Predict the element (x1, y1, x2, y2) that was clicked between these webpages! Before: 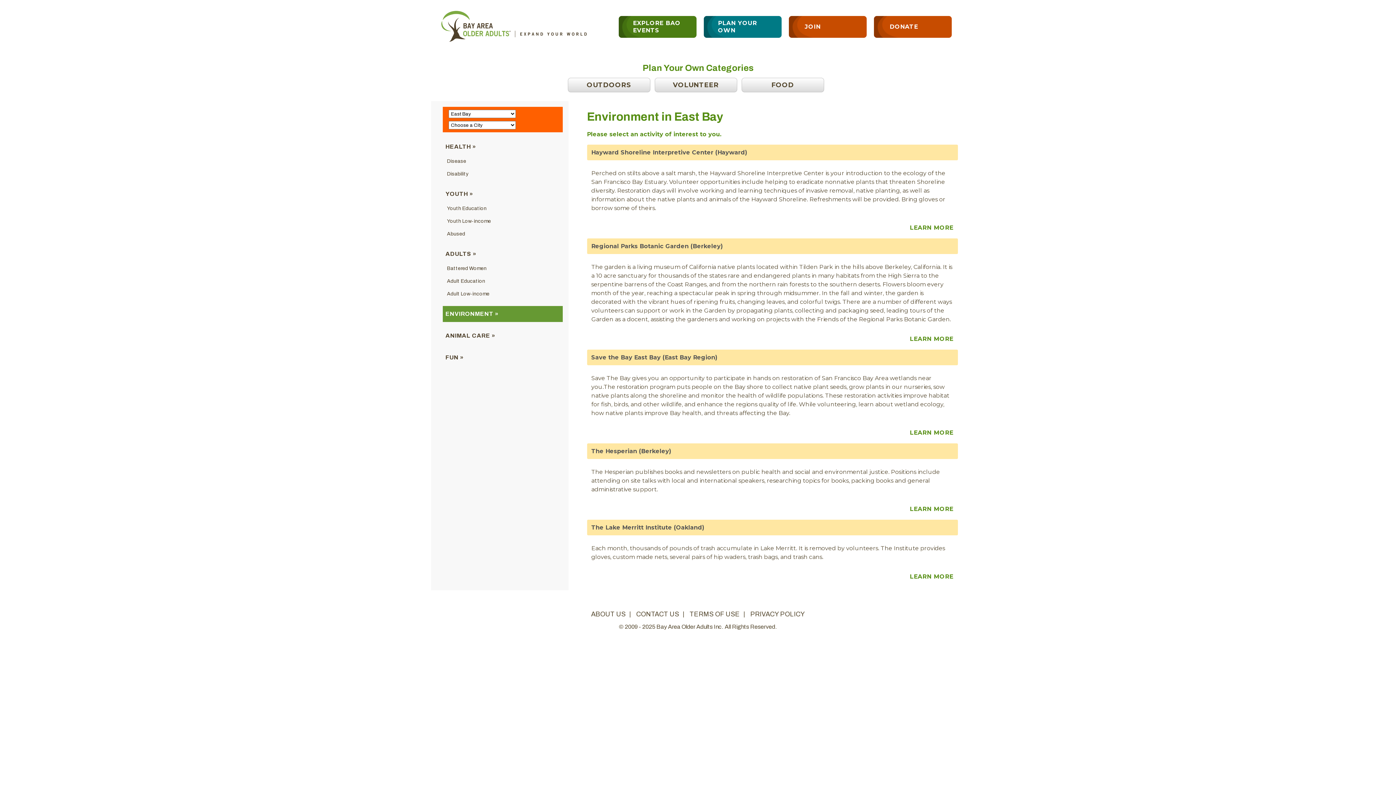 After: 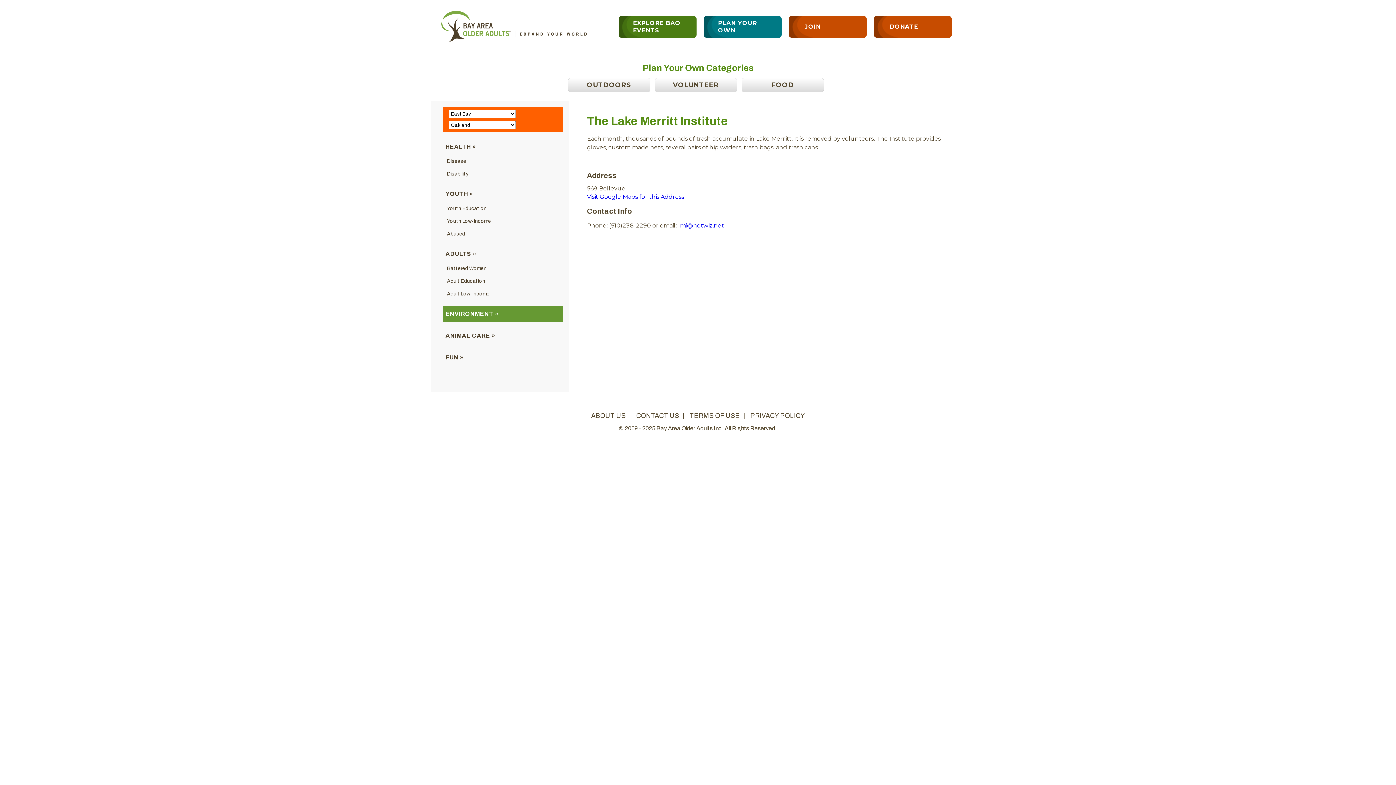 Action: bbox: (910, 573, 953, 580) label: LEARN MORE